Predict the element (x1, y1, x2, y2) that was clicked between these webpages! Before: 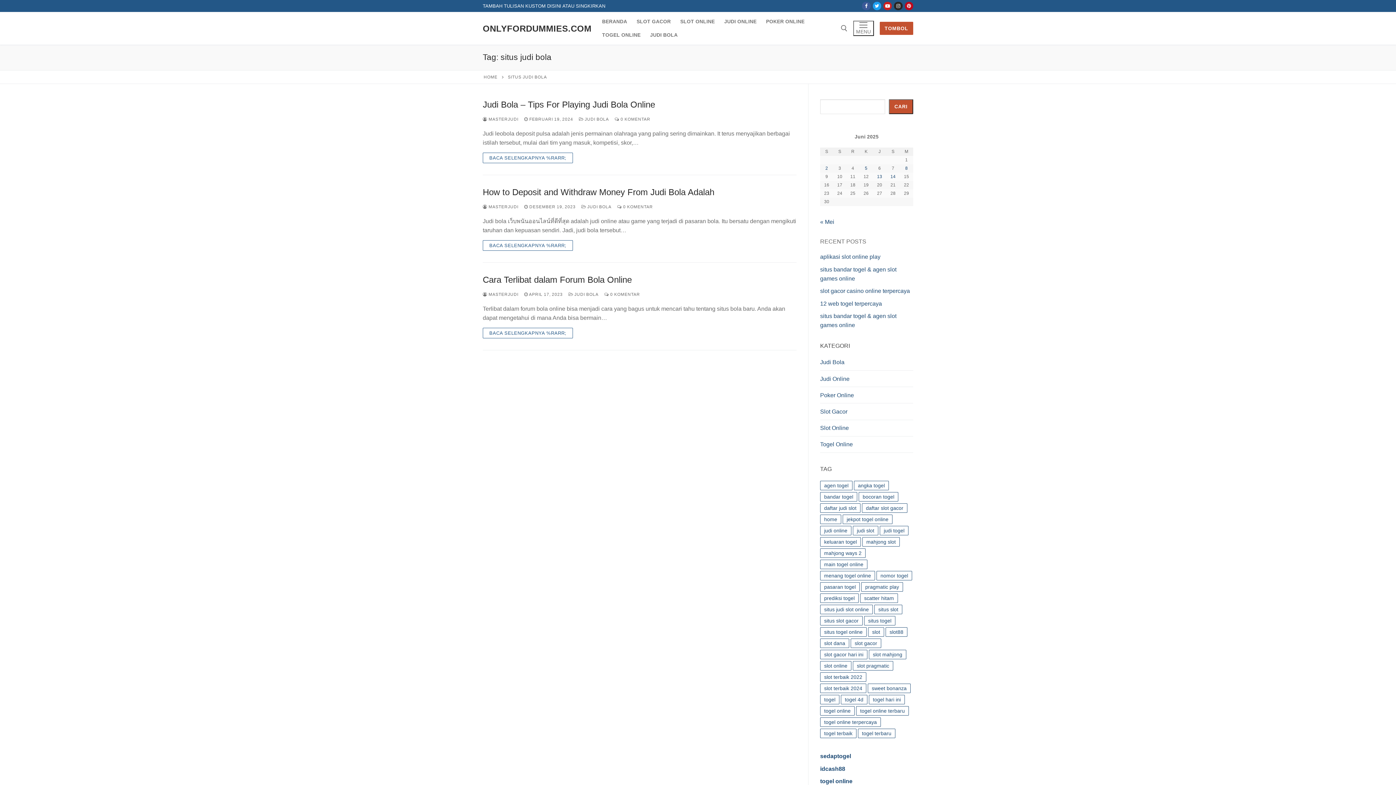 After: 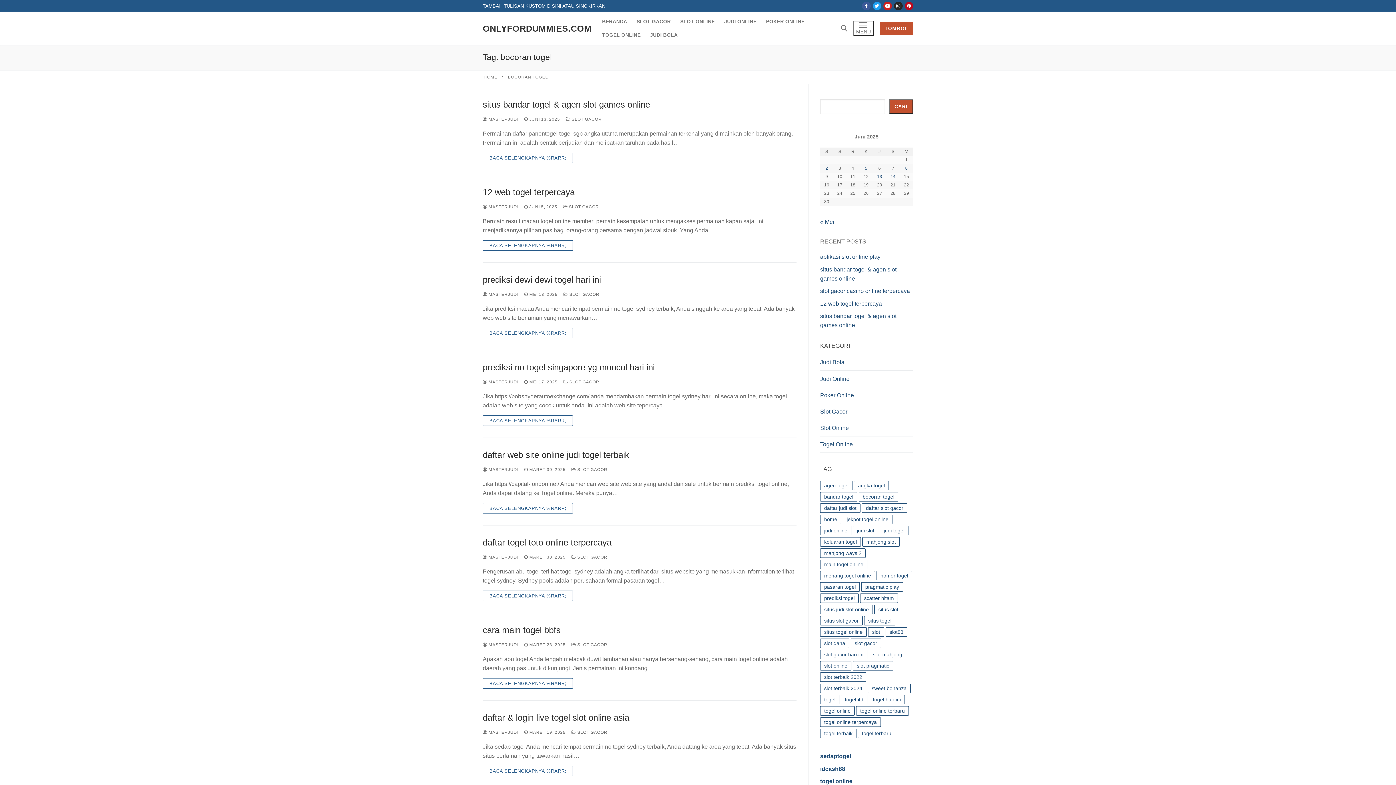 Action: label: bocoran togel (10 item) bbox: (858, 492, 898, 501)